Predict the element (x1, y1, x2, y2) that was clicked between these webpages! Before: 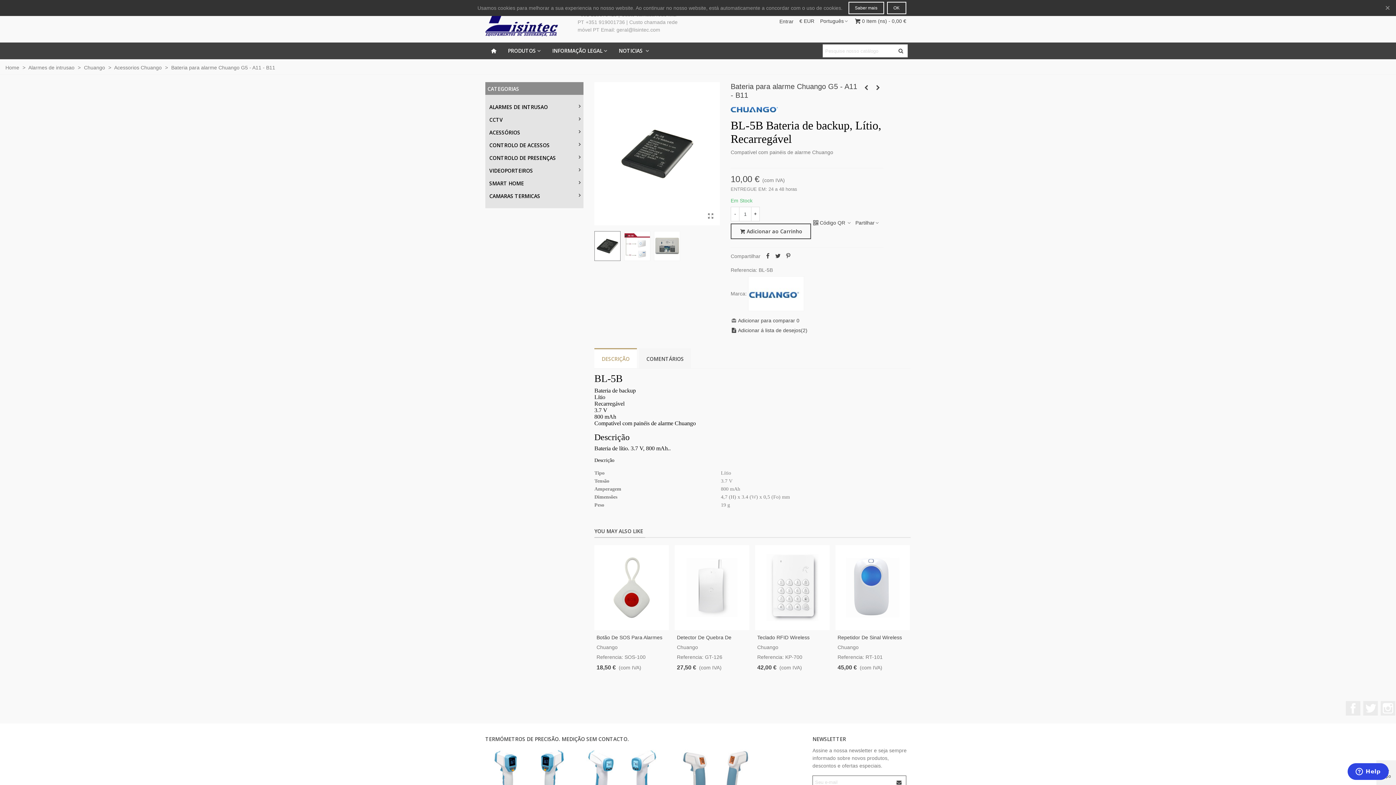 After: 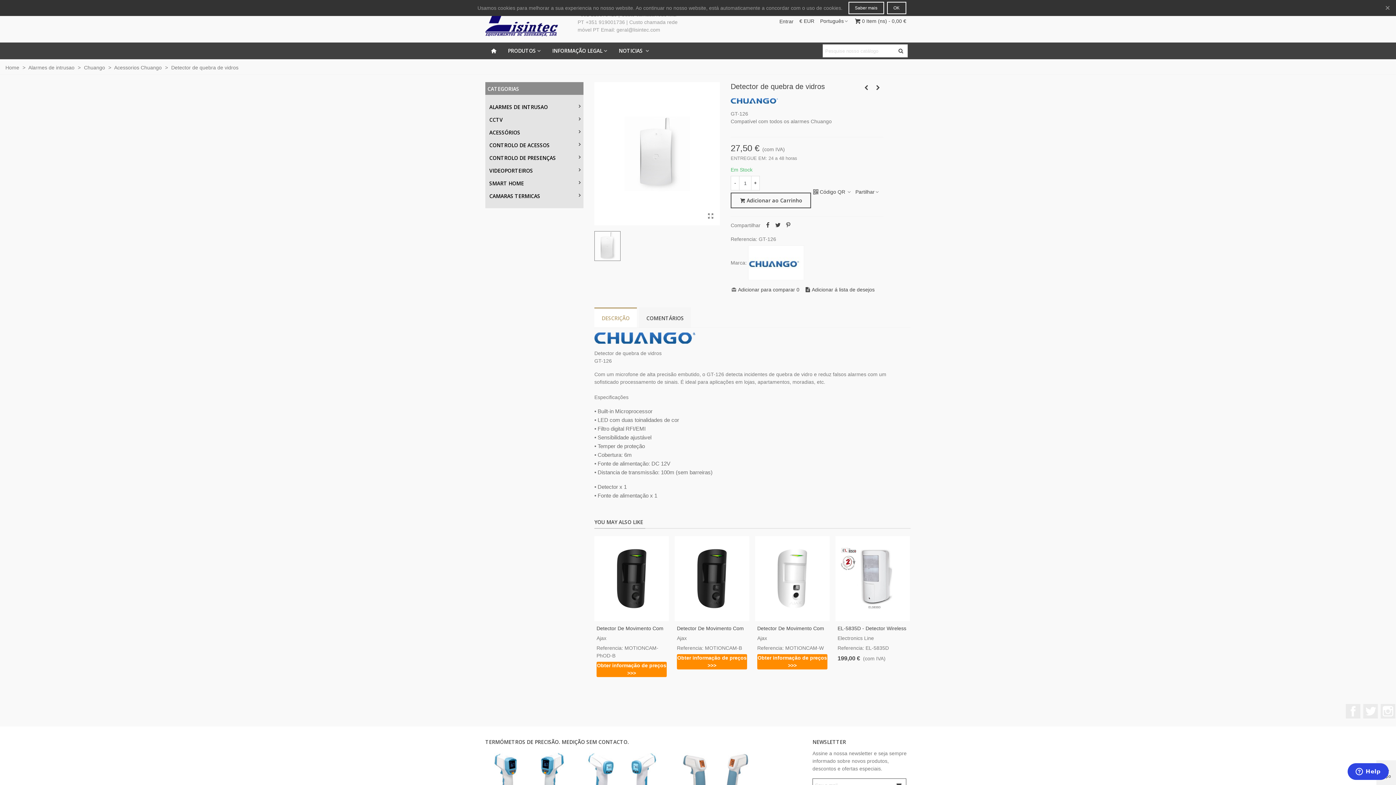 Action: label: Detector De Quebra De Vidros bbox: (677, 634, 747, 649)